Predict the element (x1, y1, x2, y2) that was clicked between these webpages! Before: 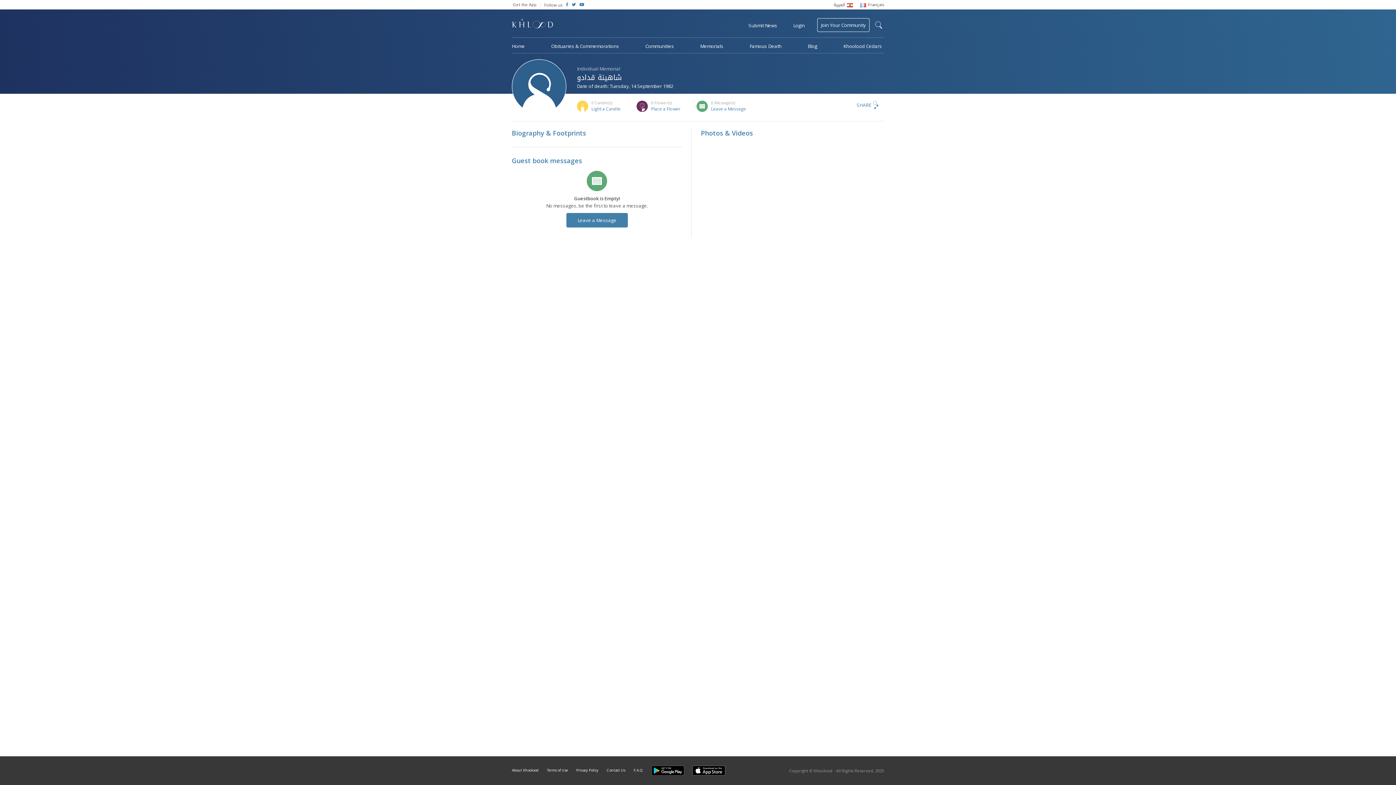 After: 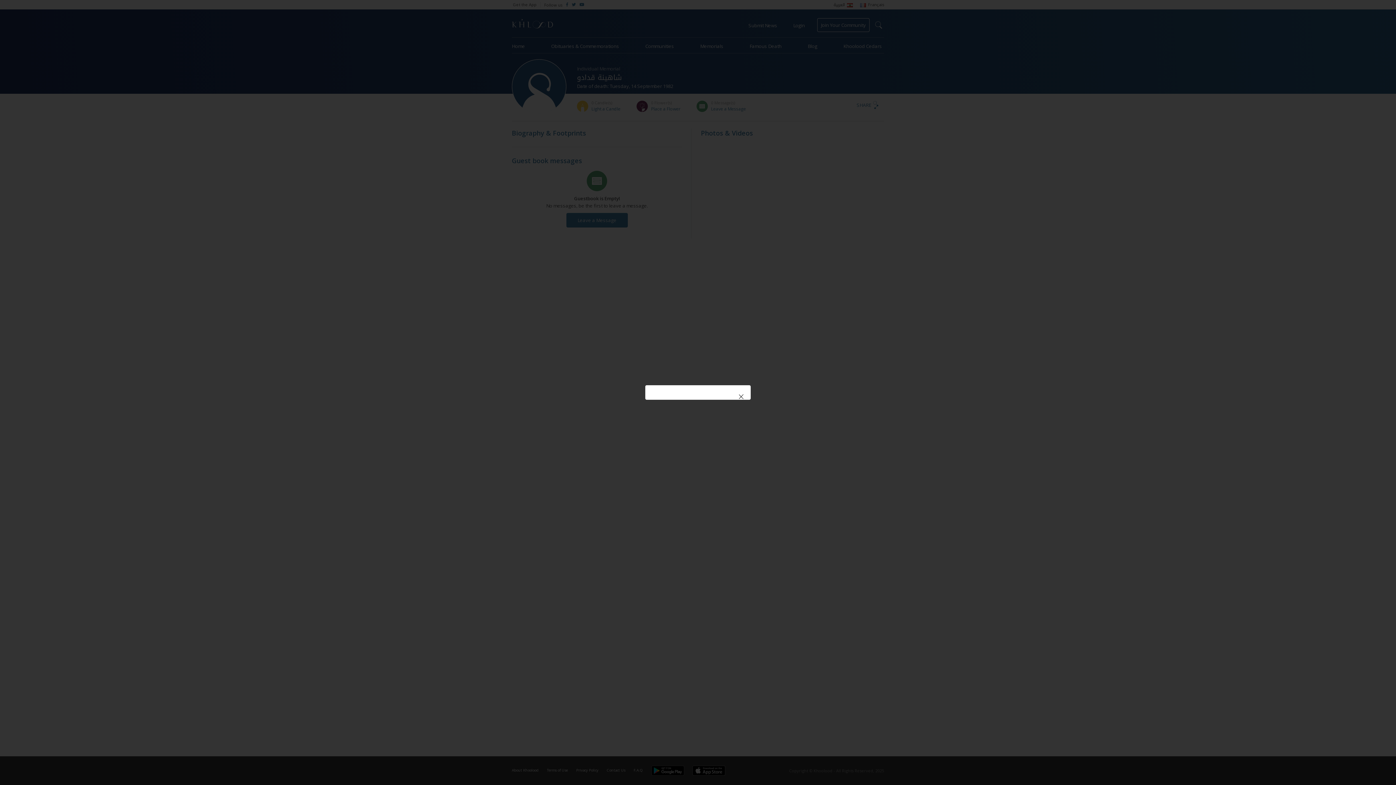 Action: label: SHARE bbox: (856, 100, 871, 109)